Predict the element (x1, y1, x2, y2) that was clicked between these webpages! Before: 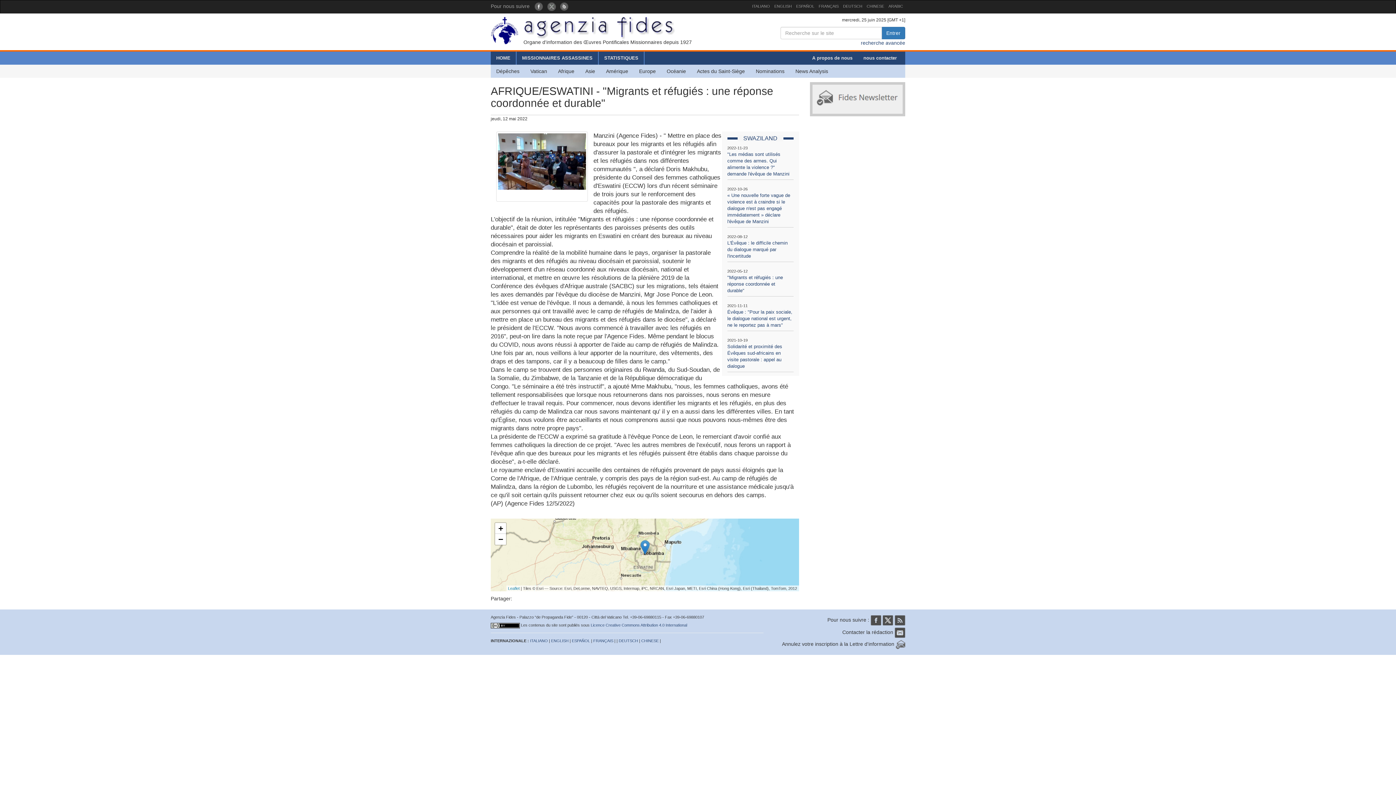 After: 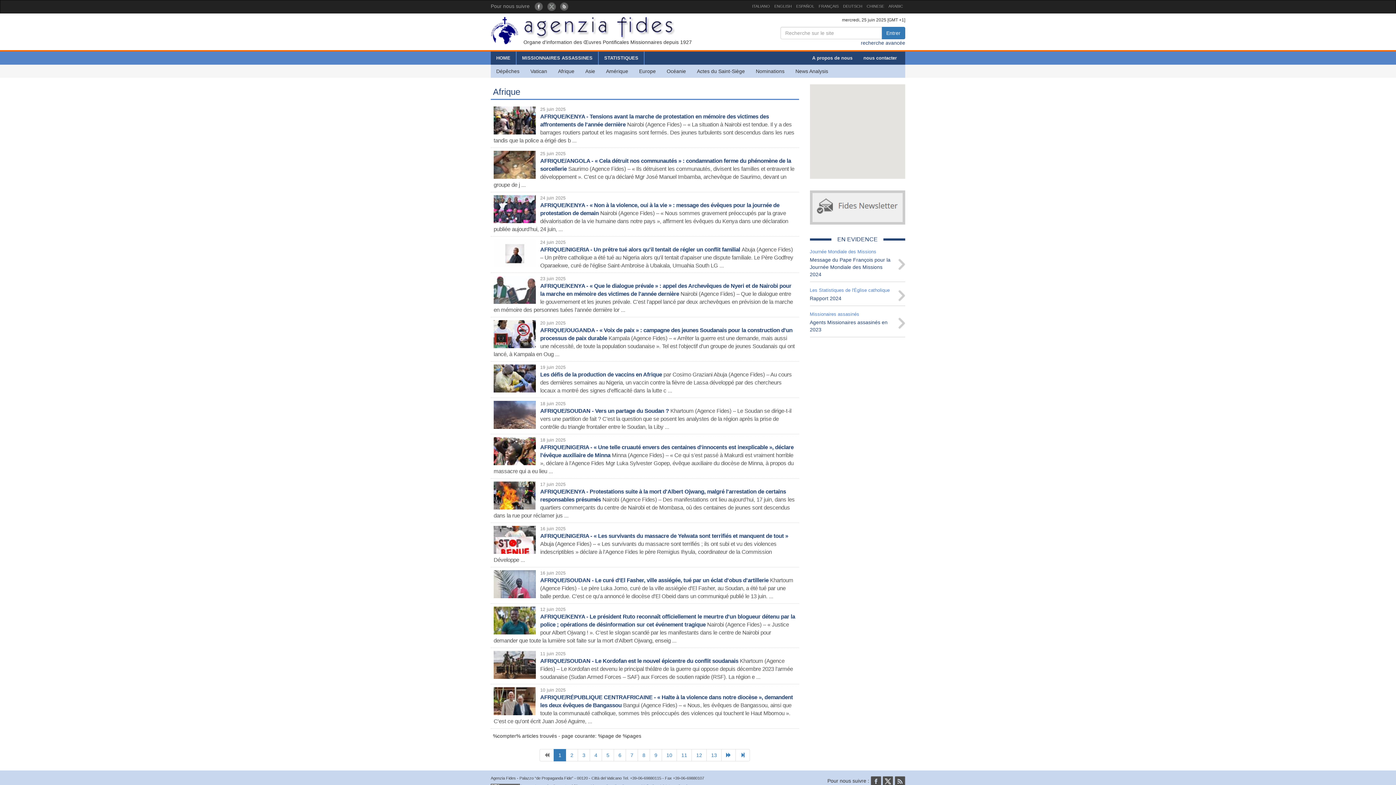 Action: bbox: (552, 64, 580, 77) label: Afrique